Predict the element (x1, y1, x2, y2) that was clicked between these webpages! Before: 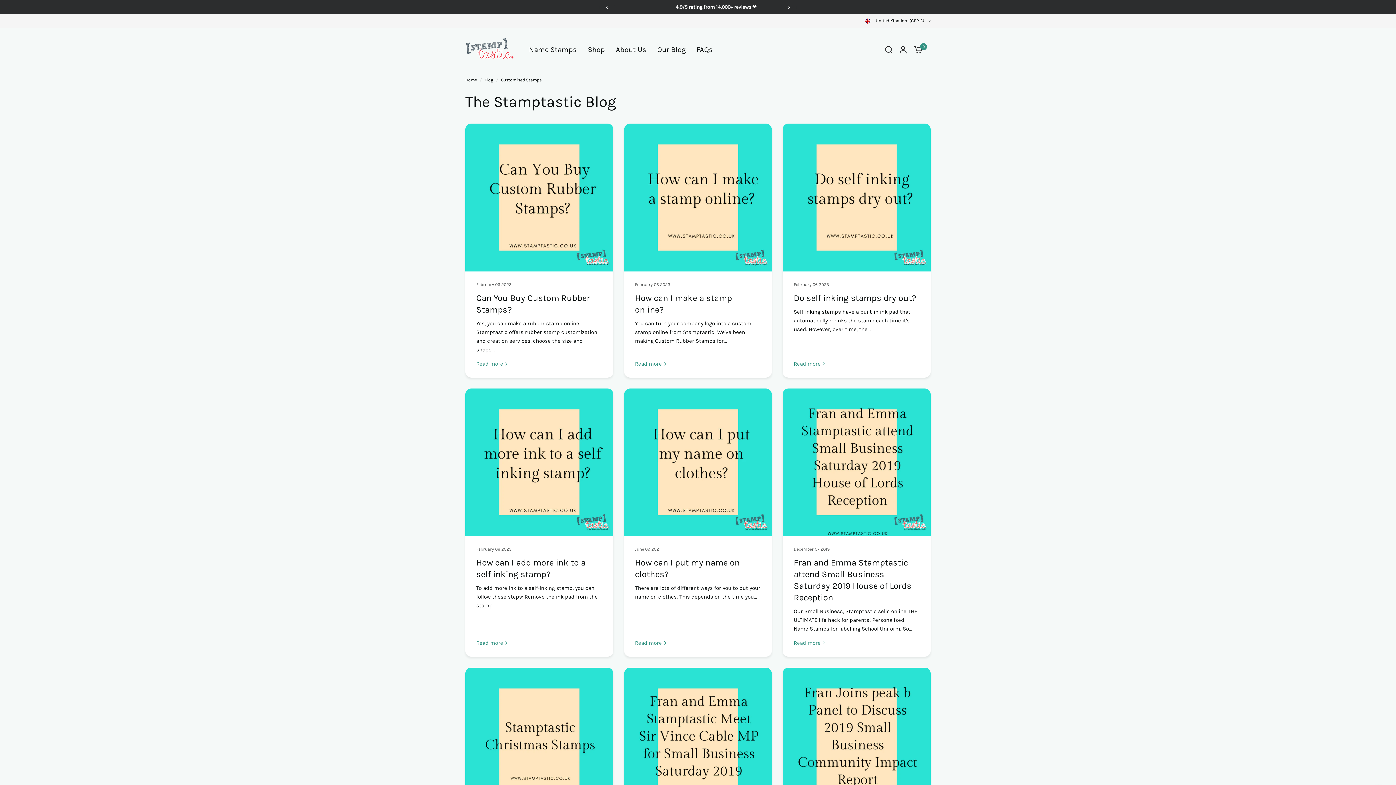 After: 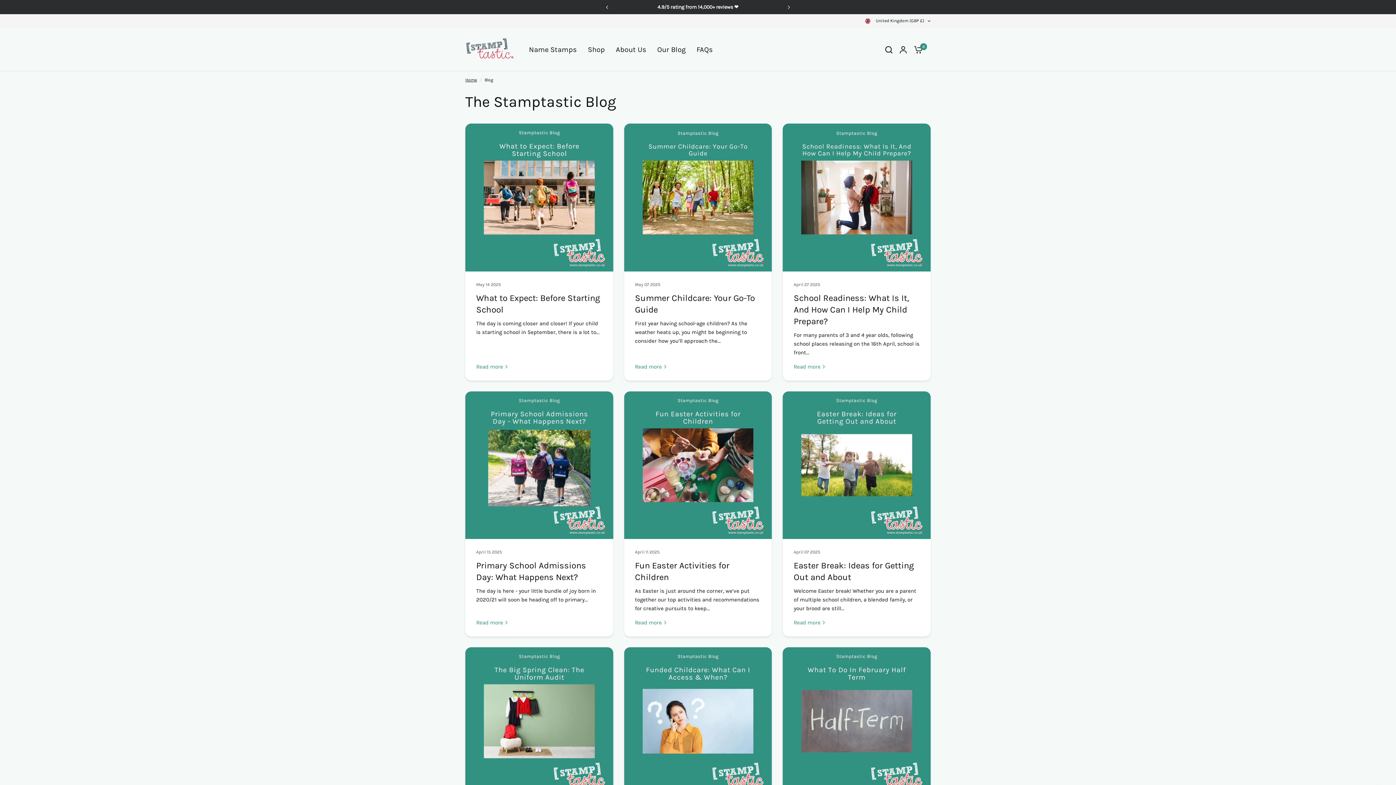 Action: label: Blog bbox: (484, 76, 493, 83)